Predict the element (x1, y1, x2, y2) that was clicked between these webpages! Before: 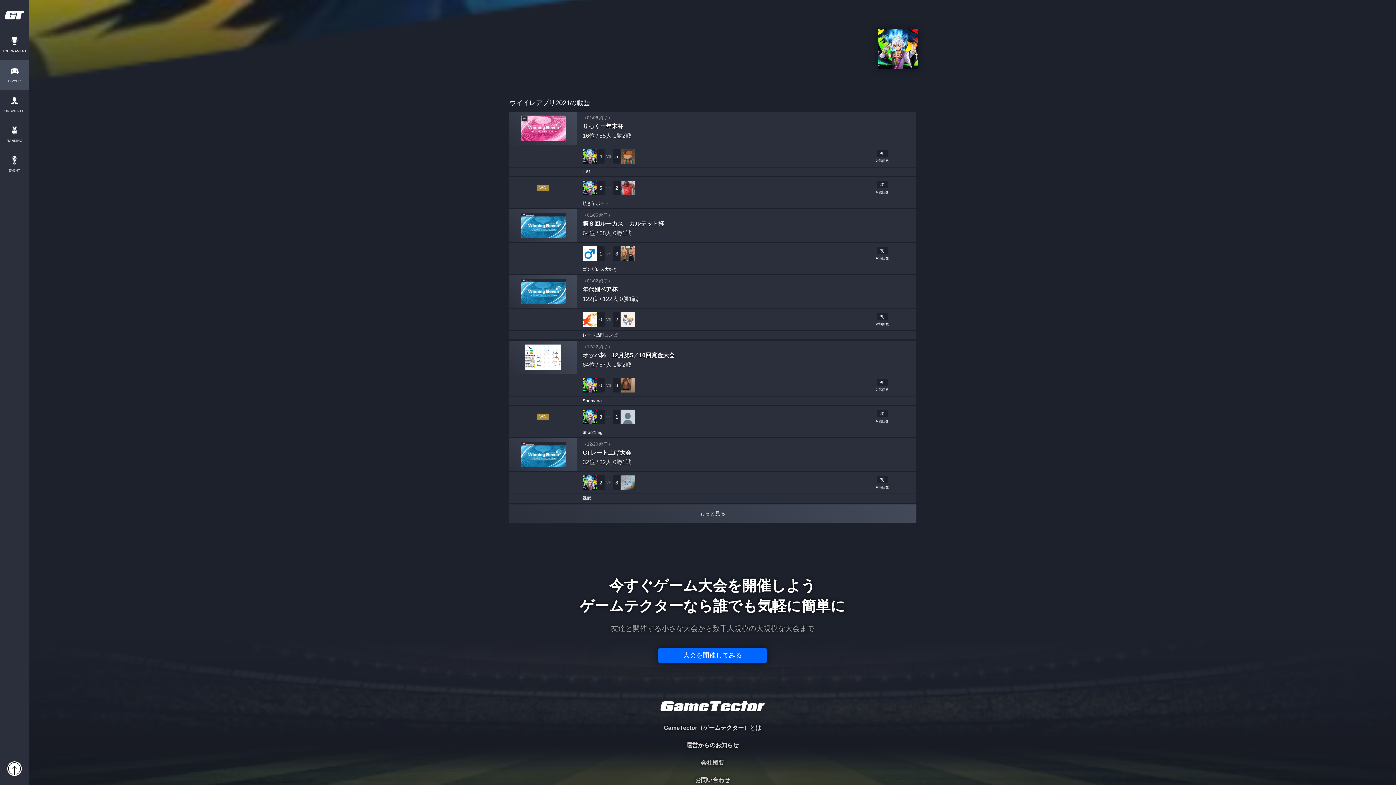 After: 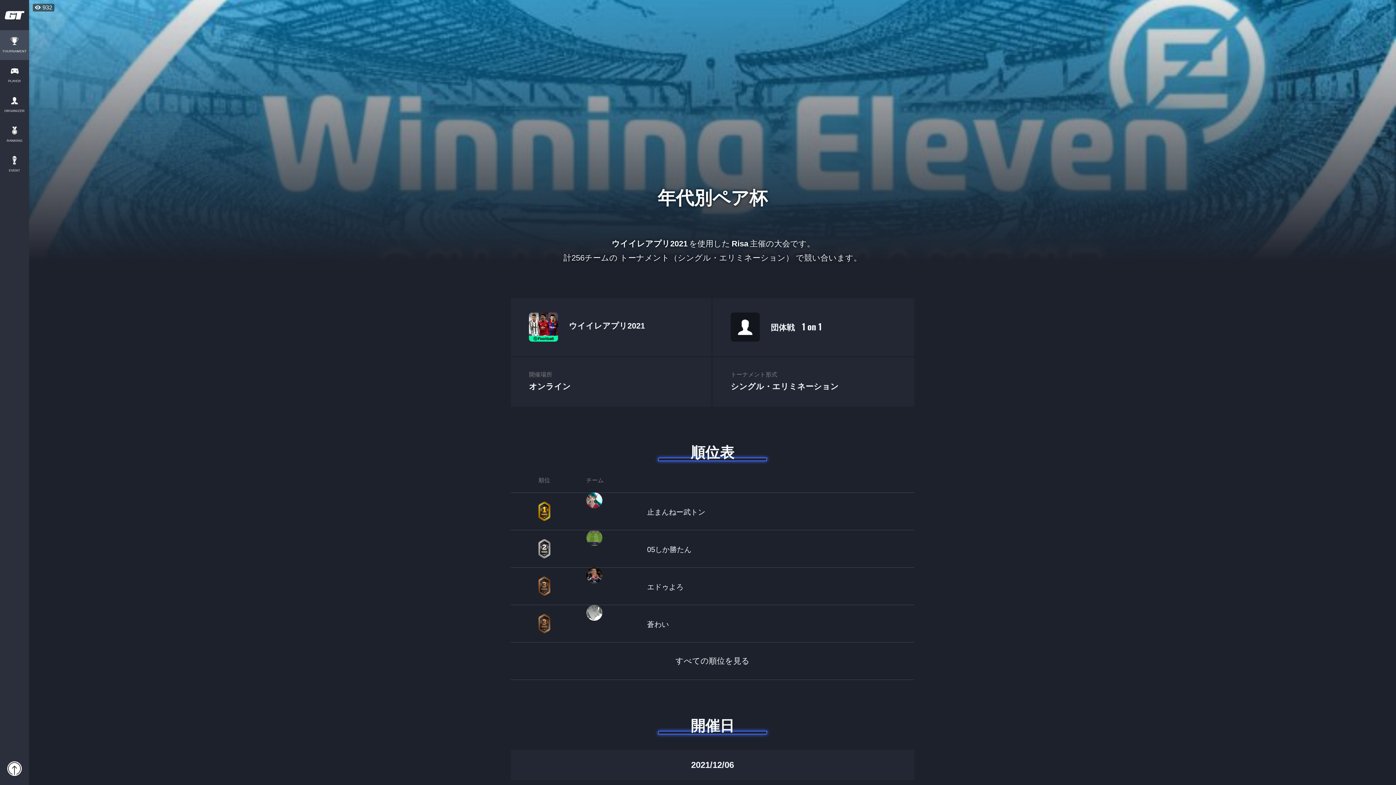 Action: bbox: (509, 275, 916, 308) label: （01/02 終了）

年代別ペア杯

122位 / 122人 0勝1戦